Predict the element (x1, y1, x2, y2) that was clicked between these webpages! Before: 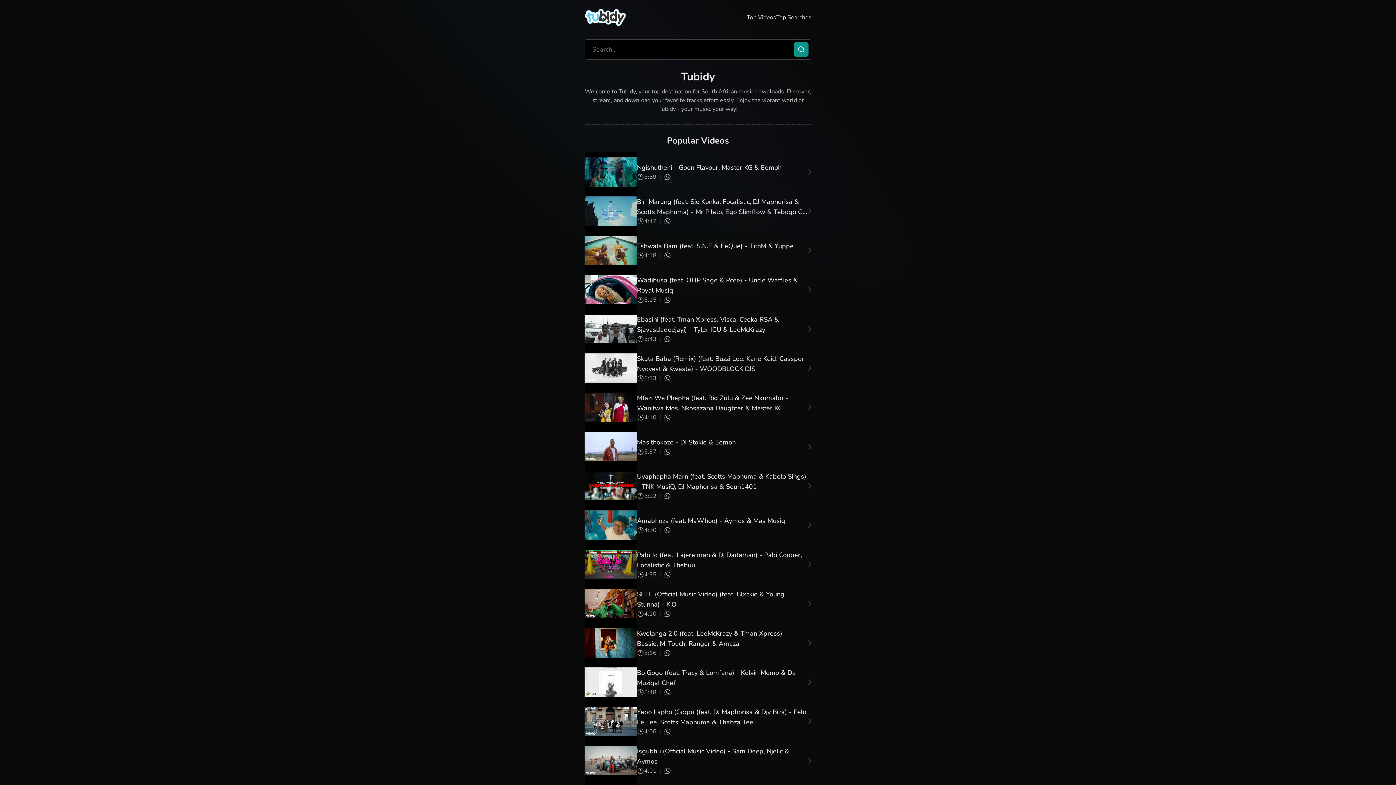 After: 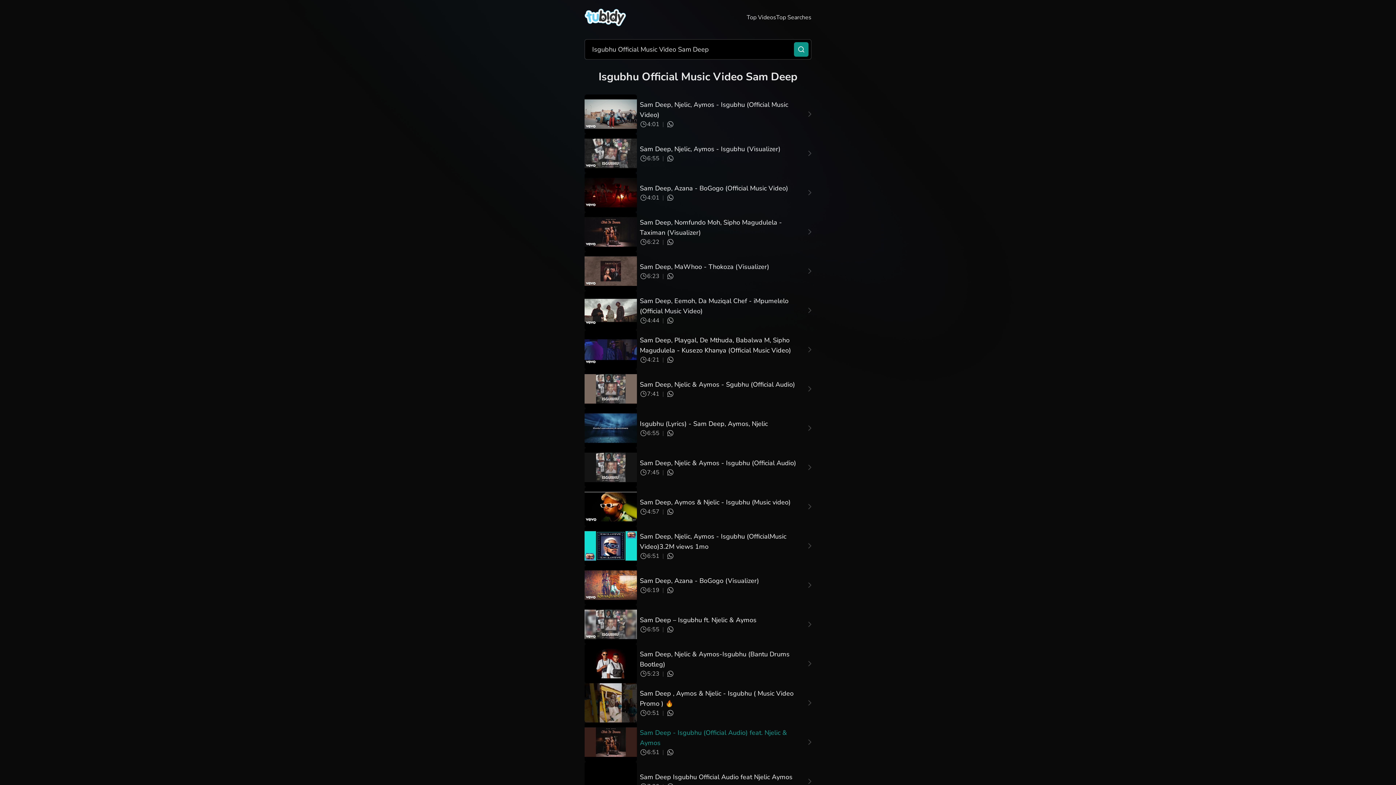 Action: label: Isgubhu (Official Music Video) - Sam Deep, Njelic & Aymos bbox: (637, 746, 808, 766)